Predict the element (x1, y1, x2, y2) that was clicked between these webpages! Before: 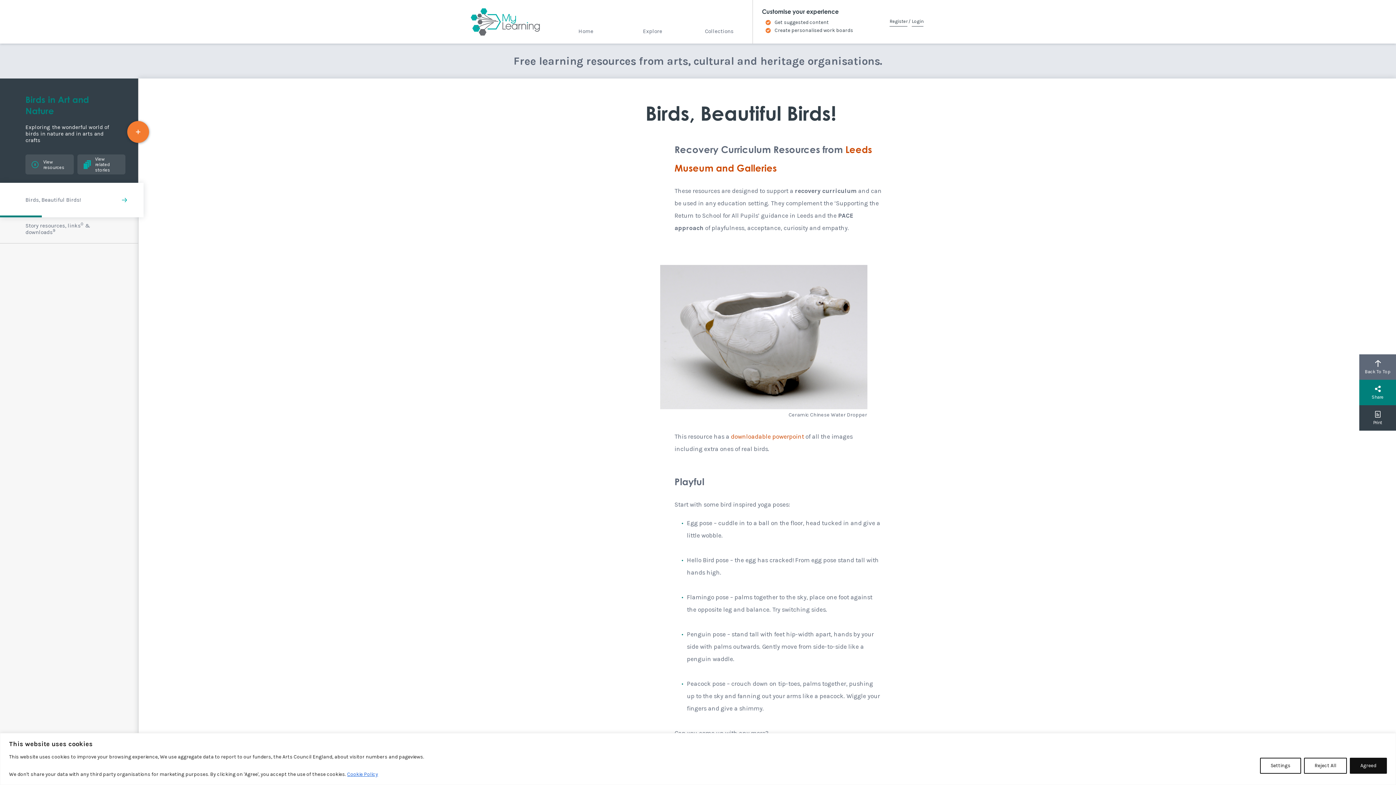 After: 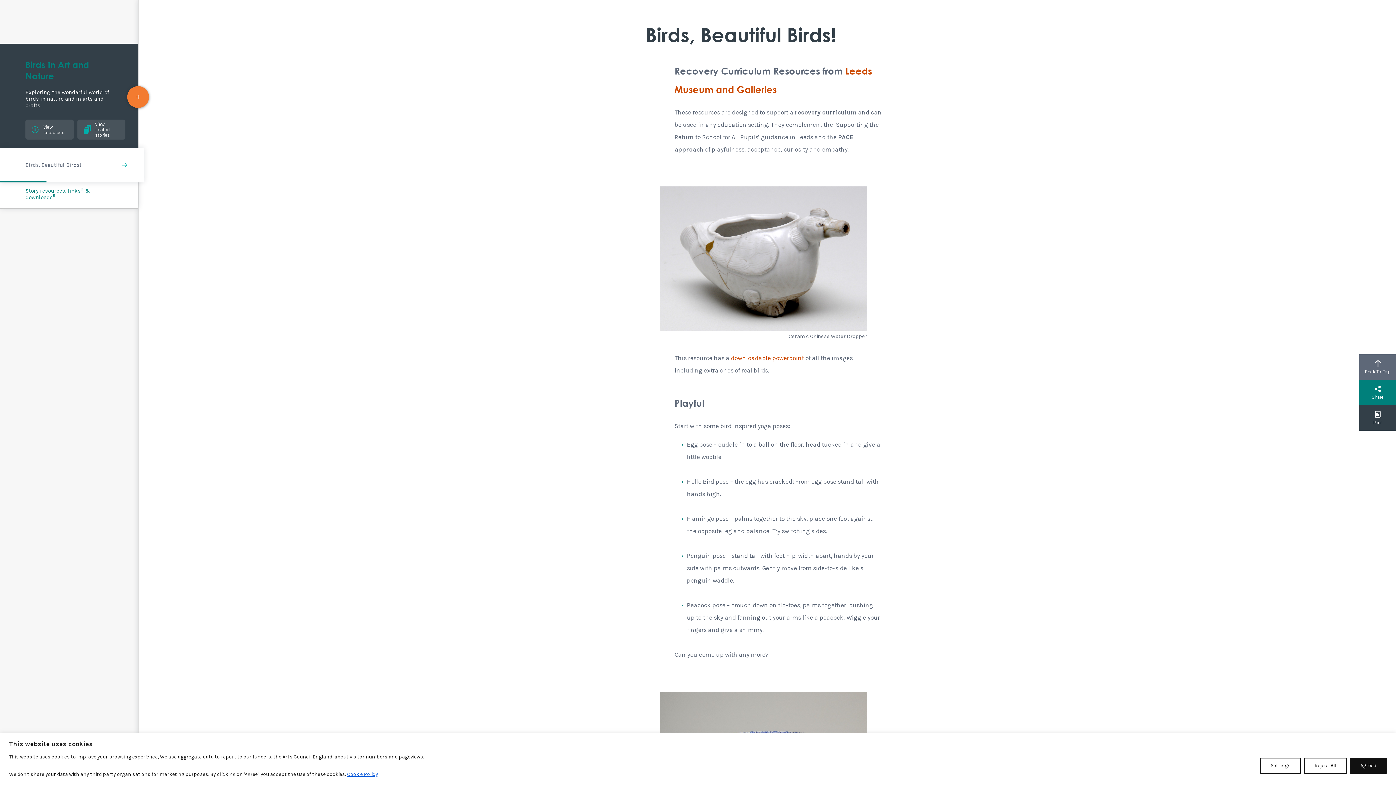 Action: label: Birds, Beautiful Birds! bbox: (0, 185, 138, 214)